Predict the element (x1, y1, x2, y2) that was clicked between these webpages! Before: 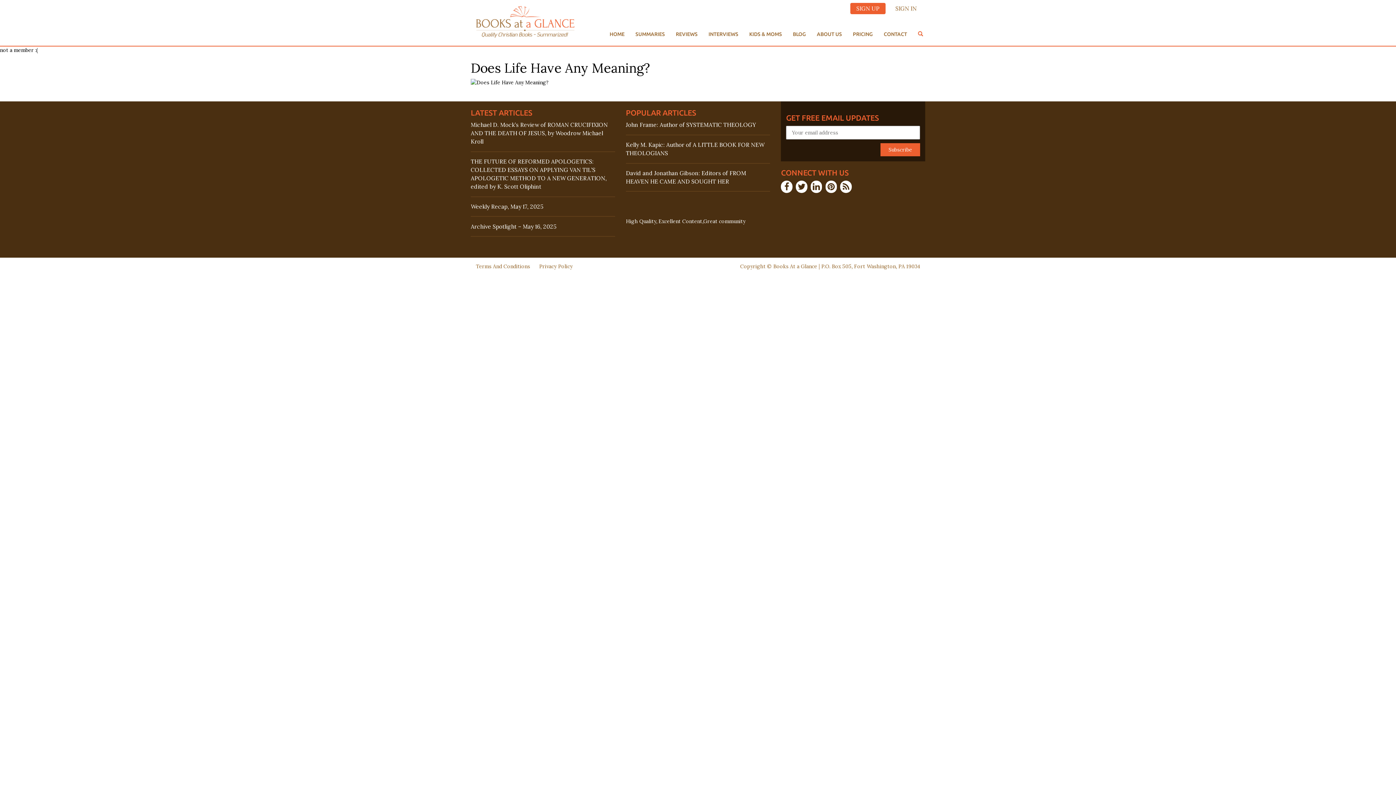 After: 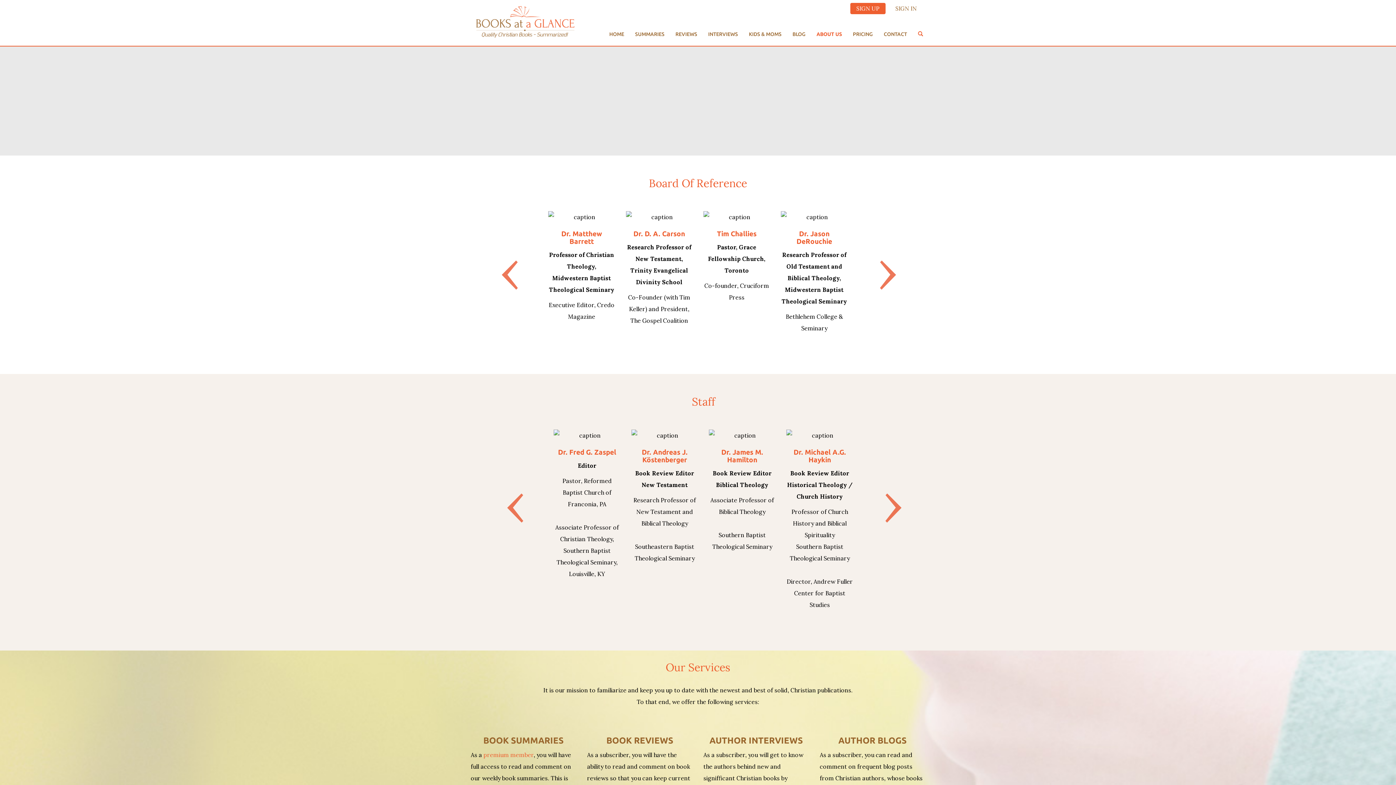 Action: label: ABOUT US bbox: (811, 25, 847, 43)